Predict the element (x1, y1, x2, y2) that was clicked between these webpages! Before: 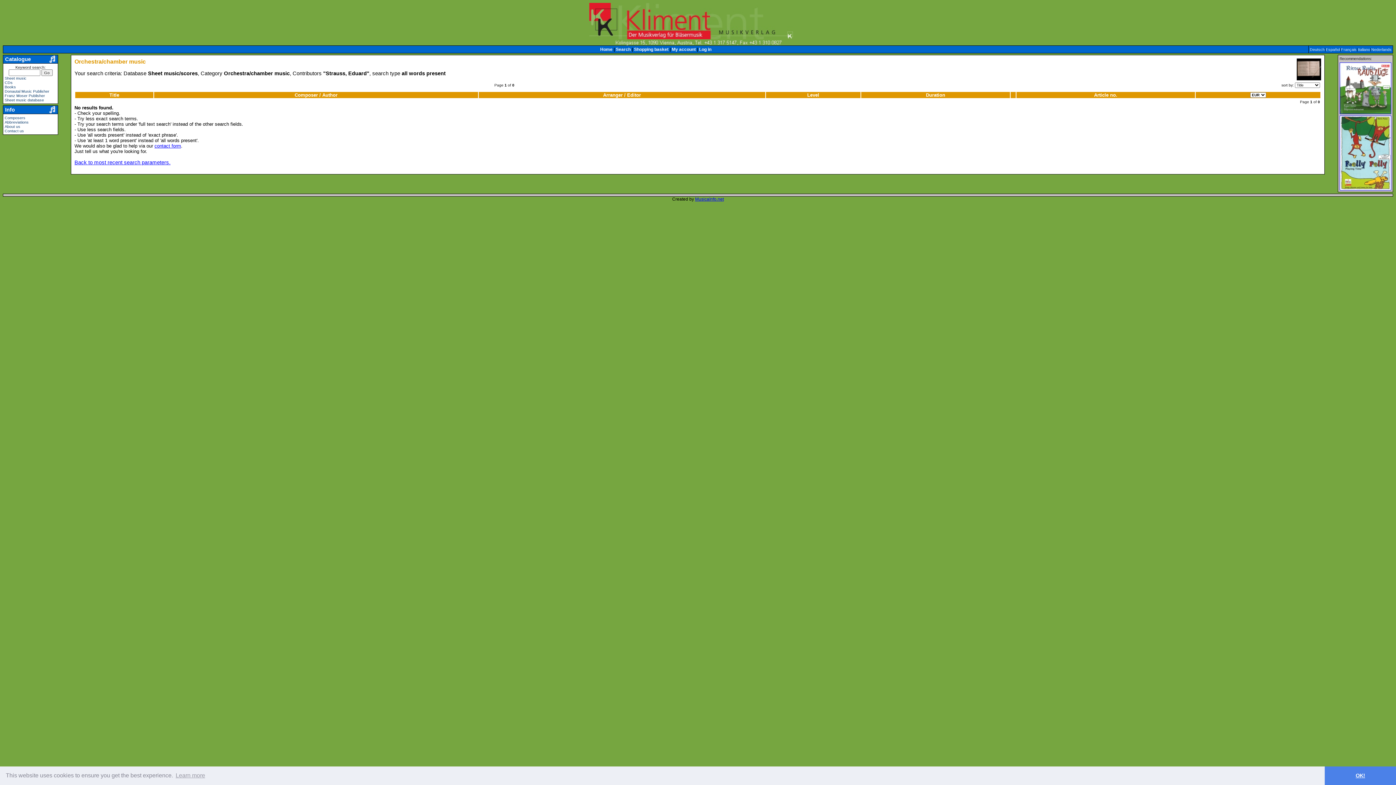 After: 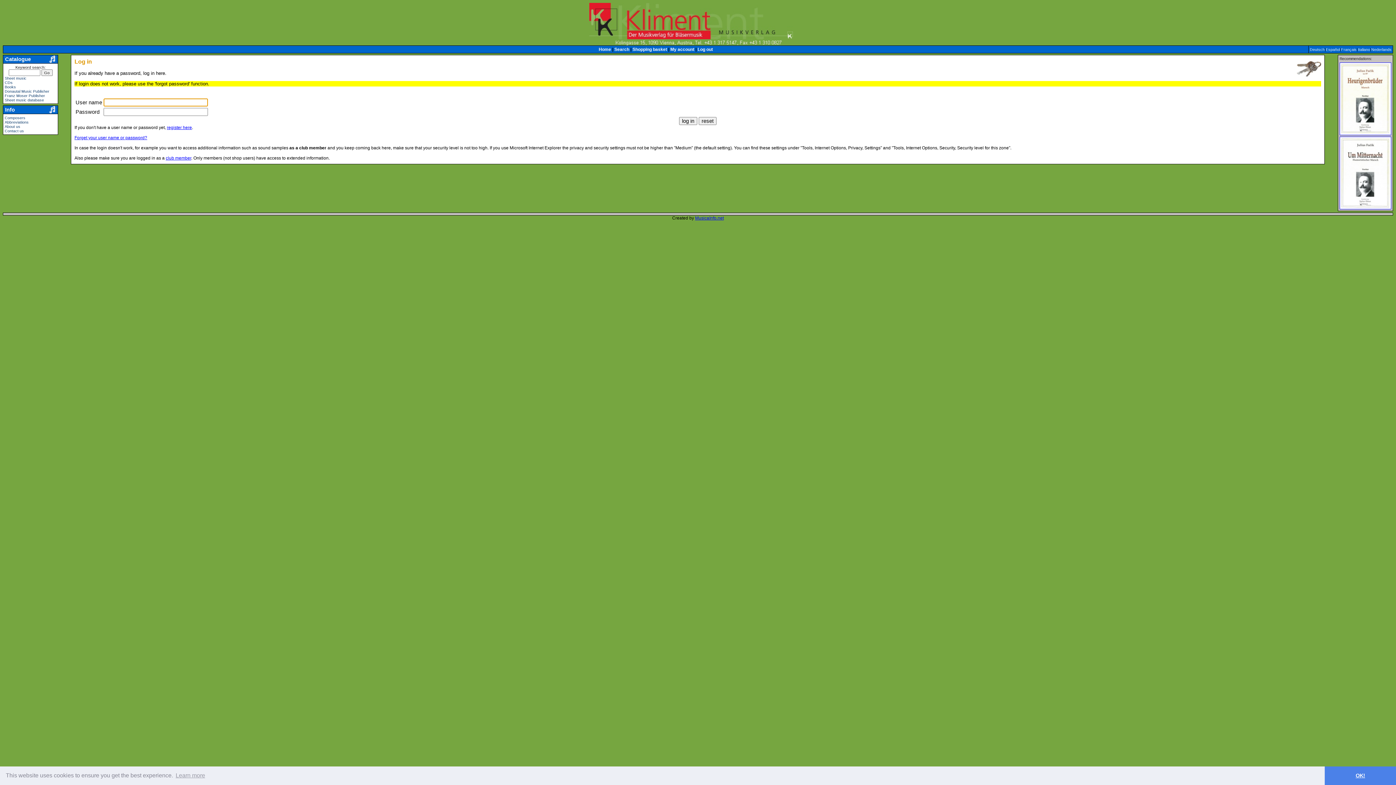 Action: label: My account bbox: (672, 46, 696, 52)